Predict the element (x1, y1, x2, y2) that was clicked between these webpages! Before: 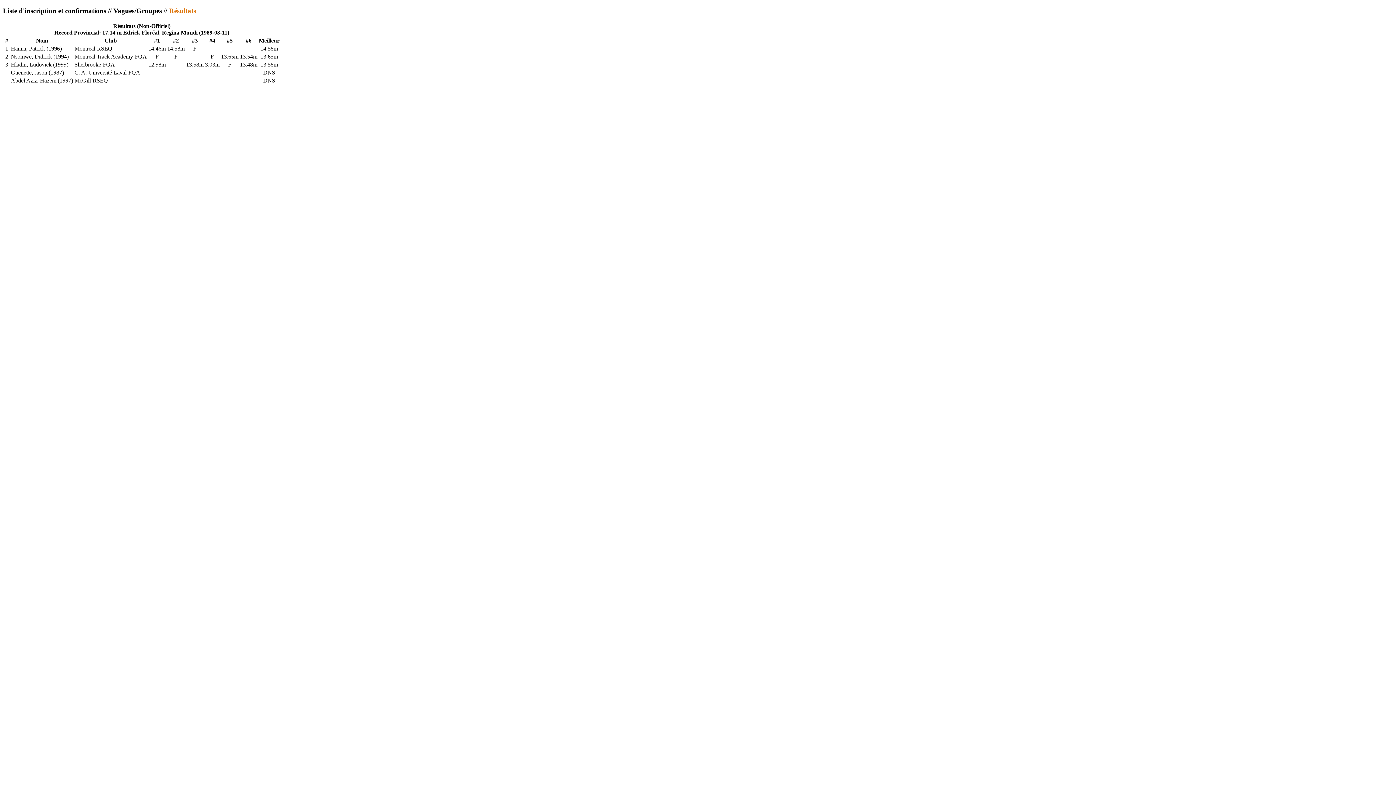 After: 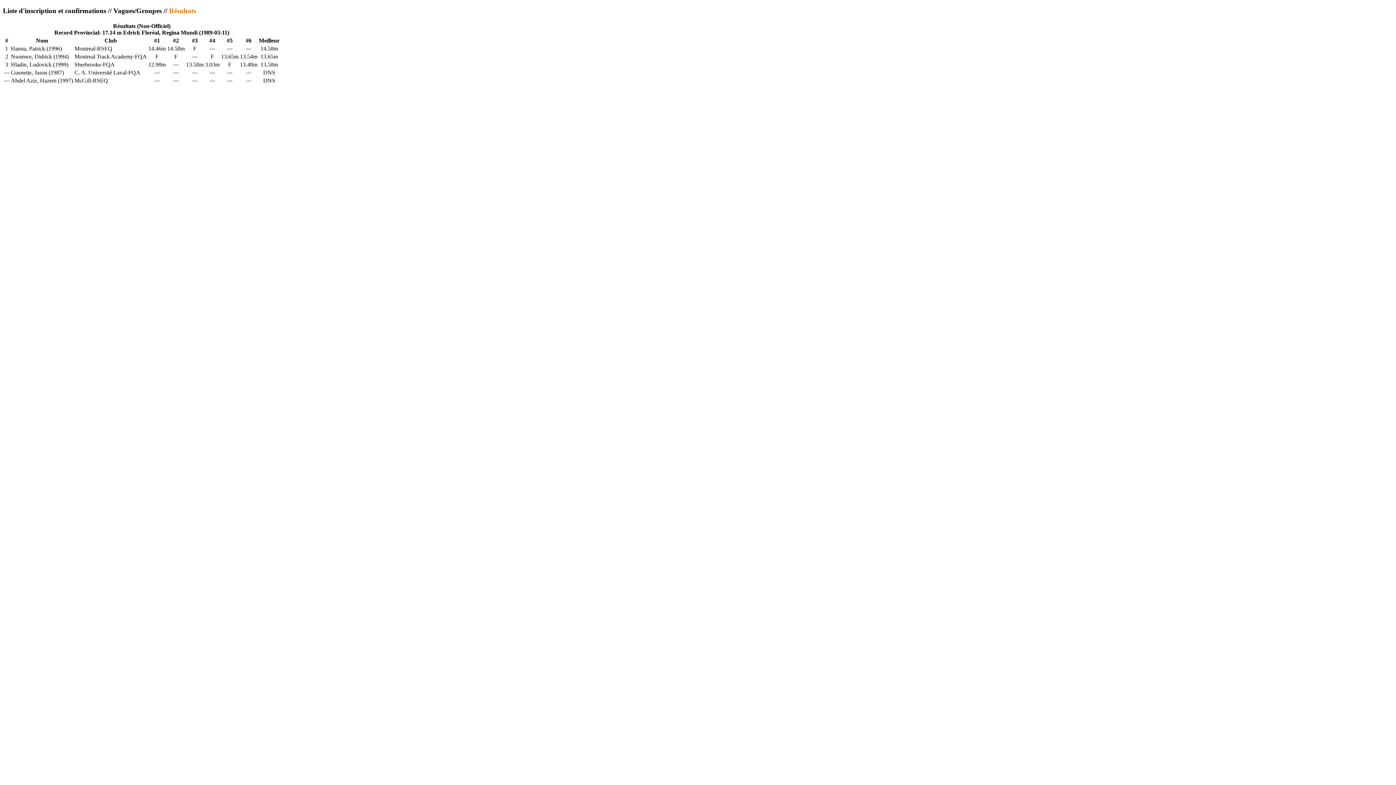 Action: bbox: (113, 6, 161, 14) label: Vagues/Groupes